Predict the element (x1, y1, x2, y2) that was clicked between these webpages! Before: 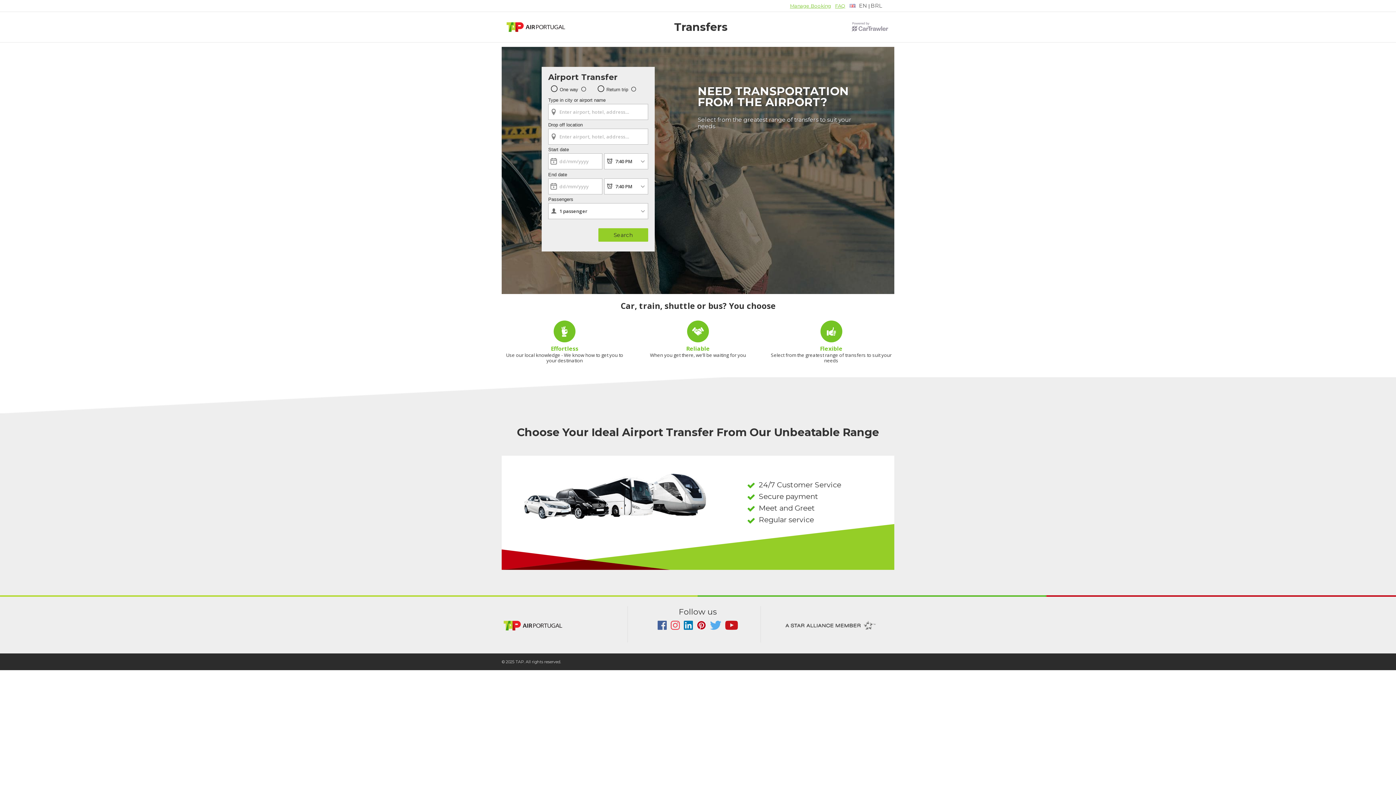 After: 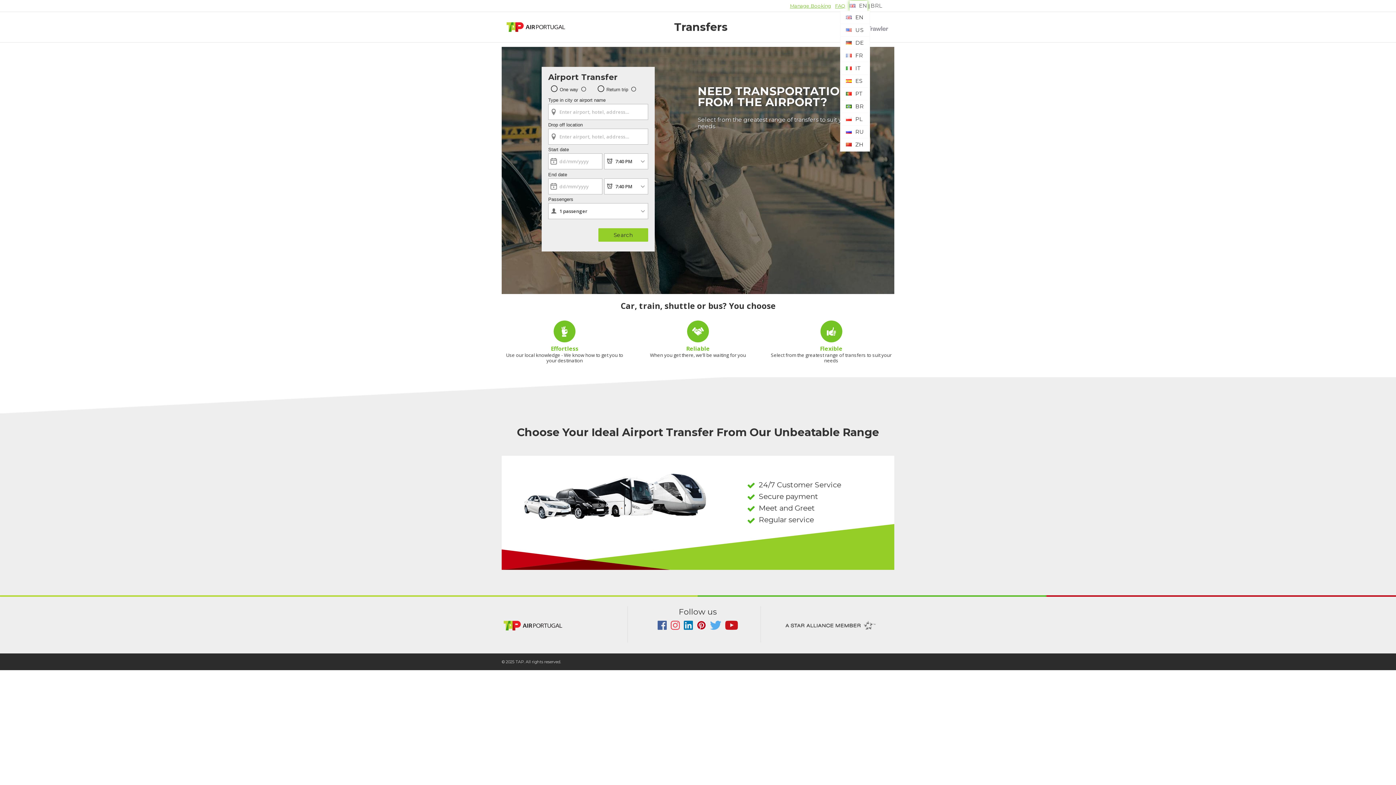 Action: bbox: (849, 0, 867, 10) label: EN